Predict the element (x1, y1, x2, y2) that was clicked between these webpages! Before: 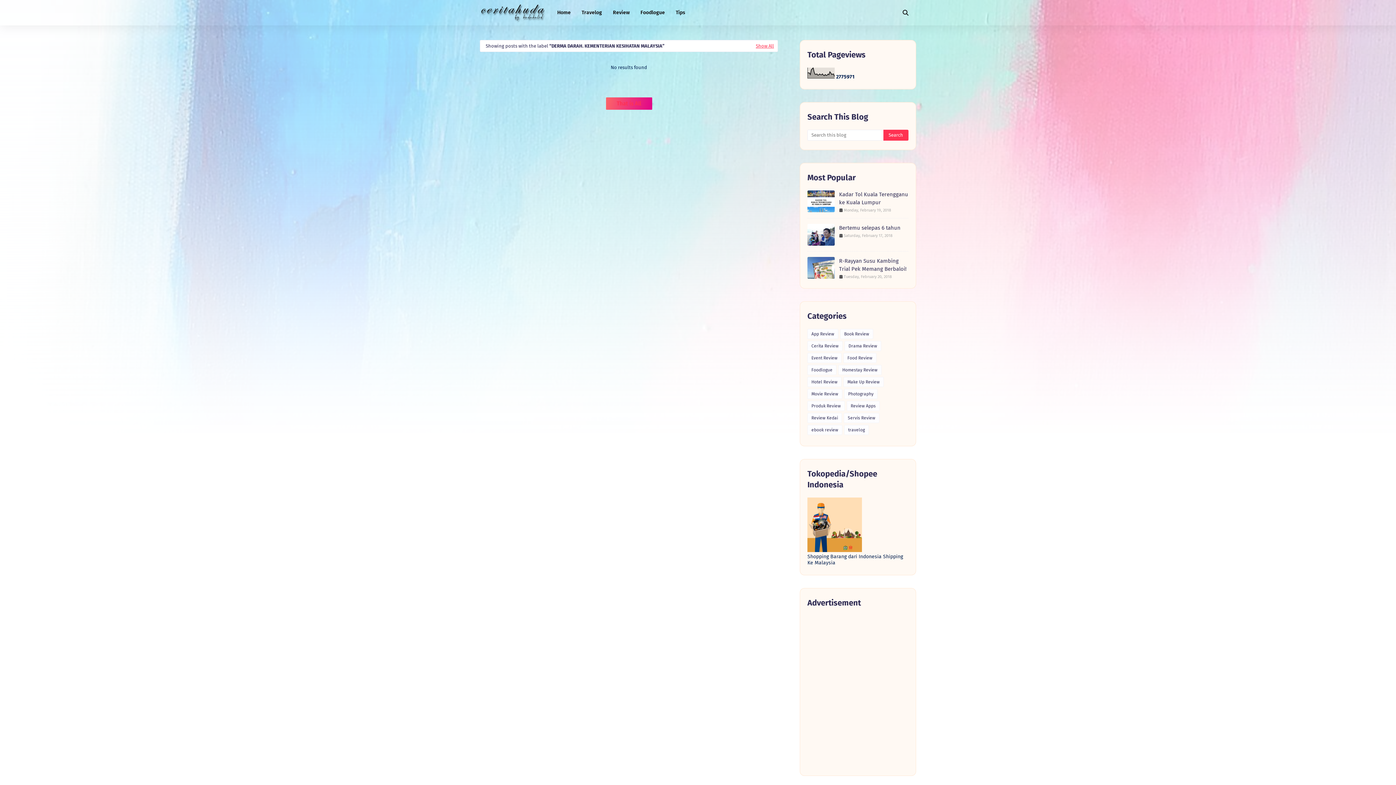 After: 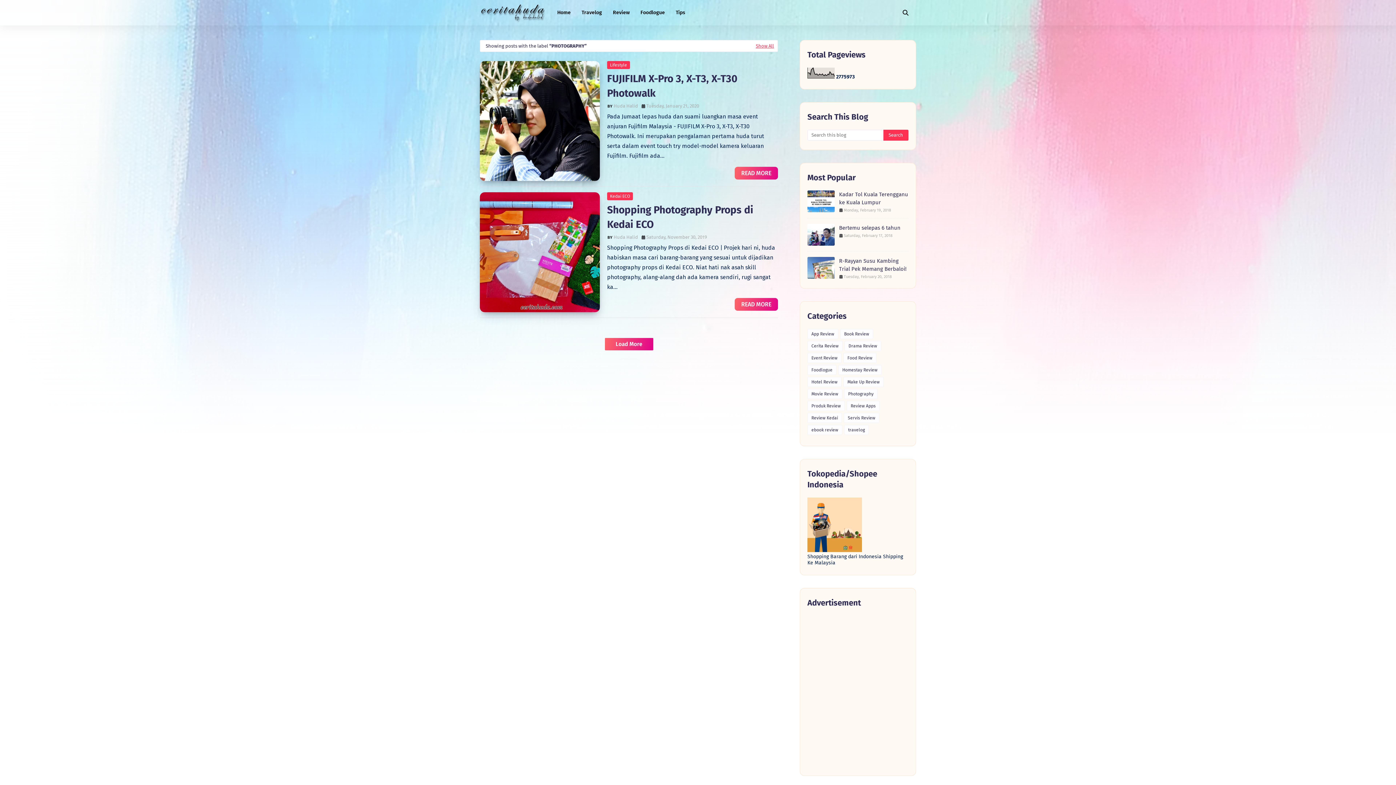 Action: bbox: (844, 389, 877, 399) label: Photography